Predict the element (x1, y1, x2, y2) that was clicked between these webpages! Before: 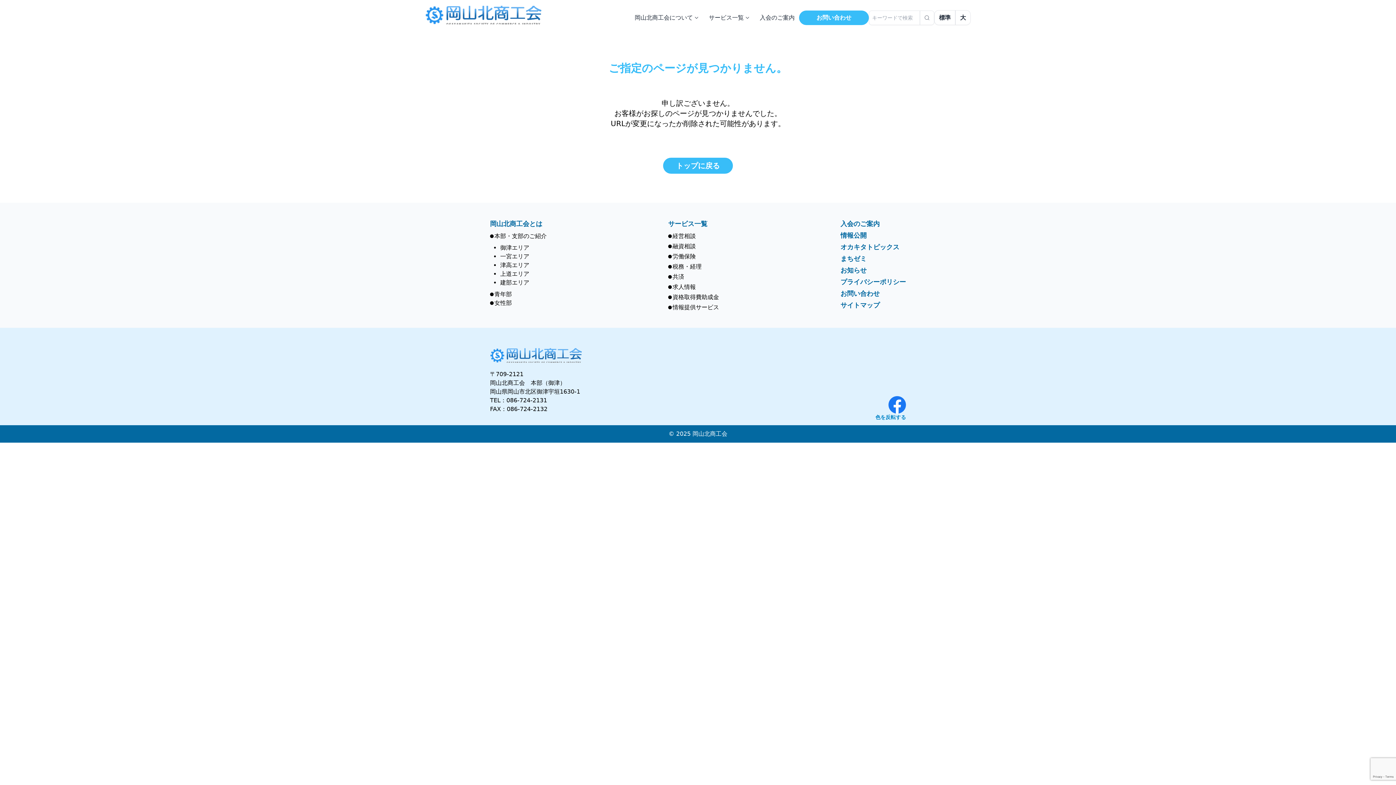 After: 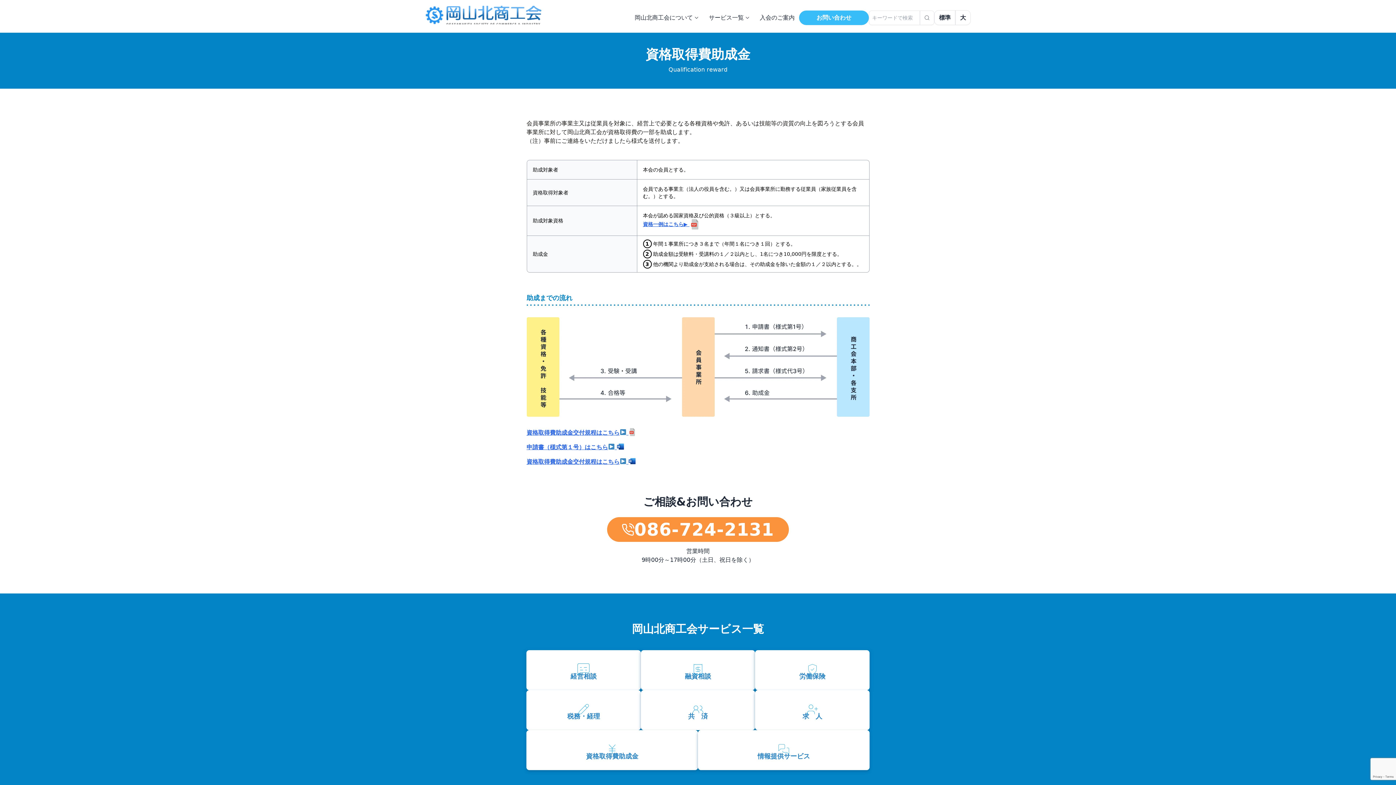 Action: label: 資格取得費助成金 bbox: (672, 293, 719, 300)